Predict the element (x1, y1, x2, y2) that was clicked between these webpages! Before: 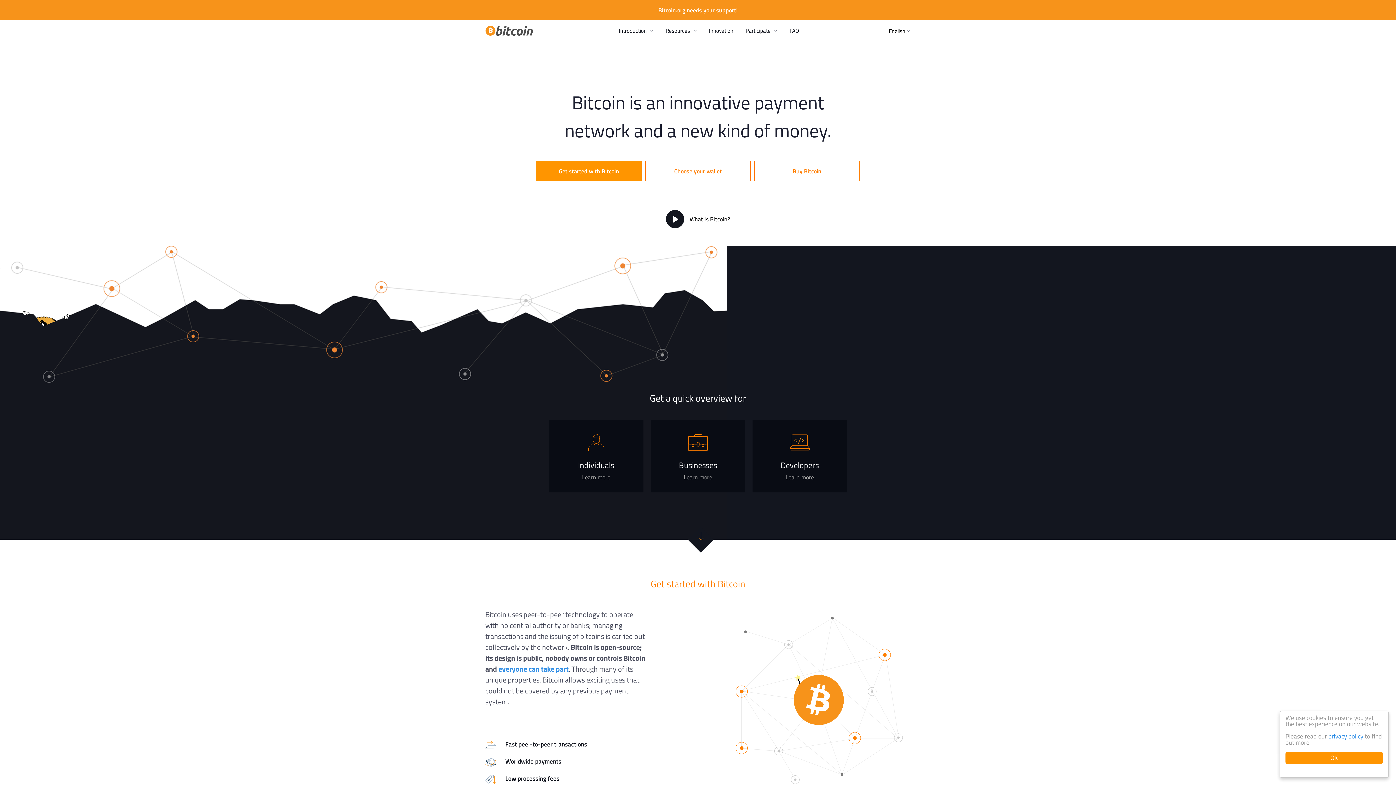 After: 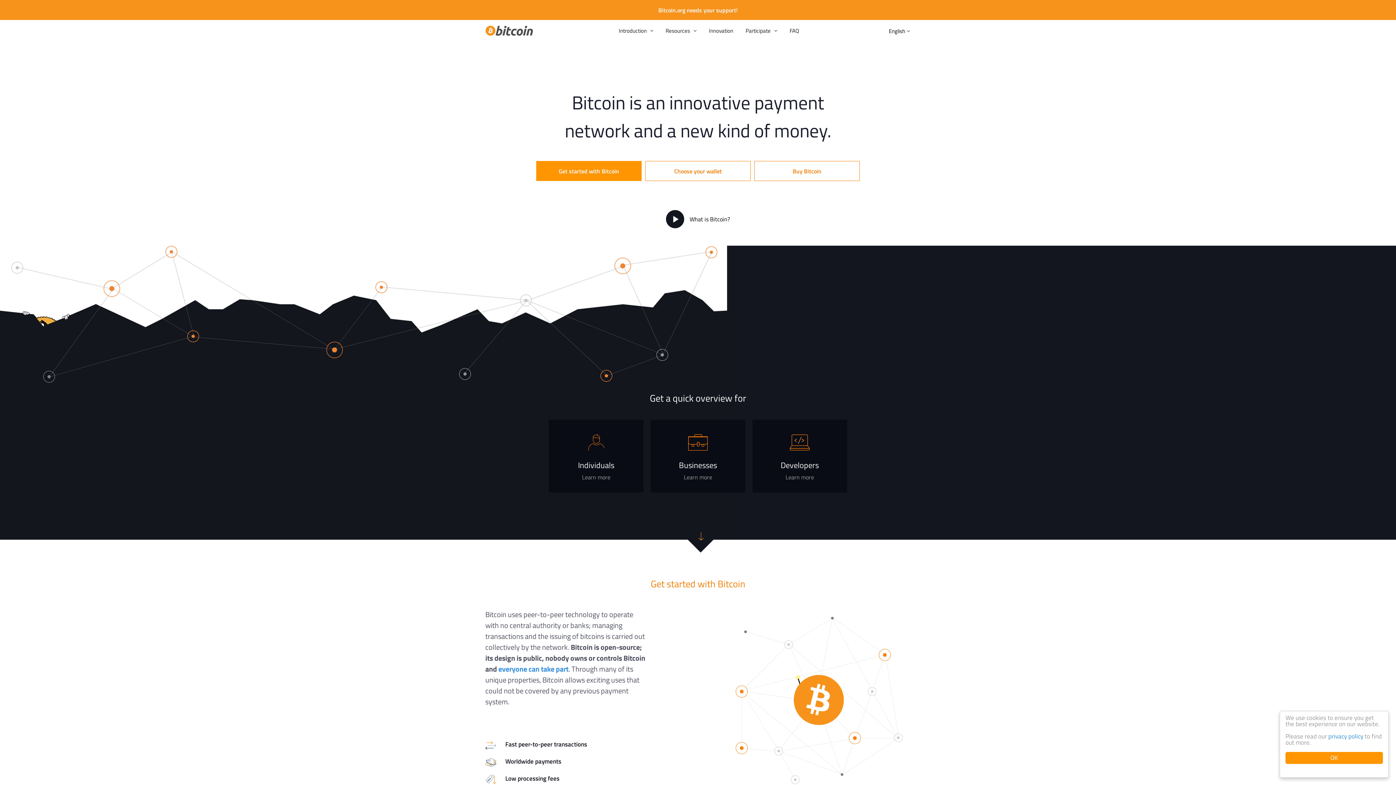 Action: bbox: (485, 25, 533, 36)